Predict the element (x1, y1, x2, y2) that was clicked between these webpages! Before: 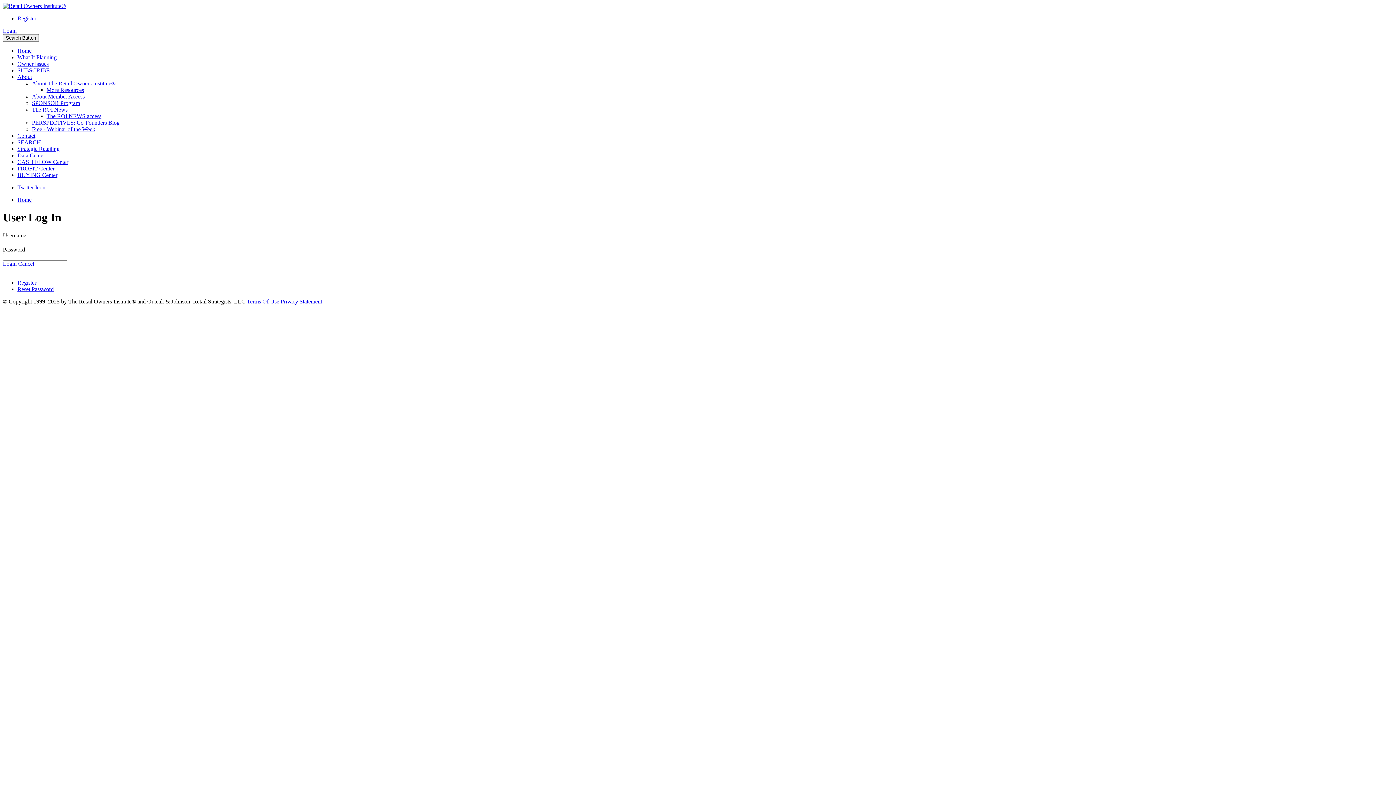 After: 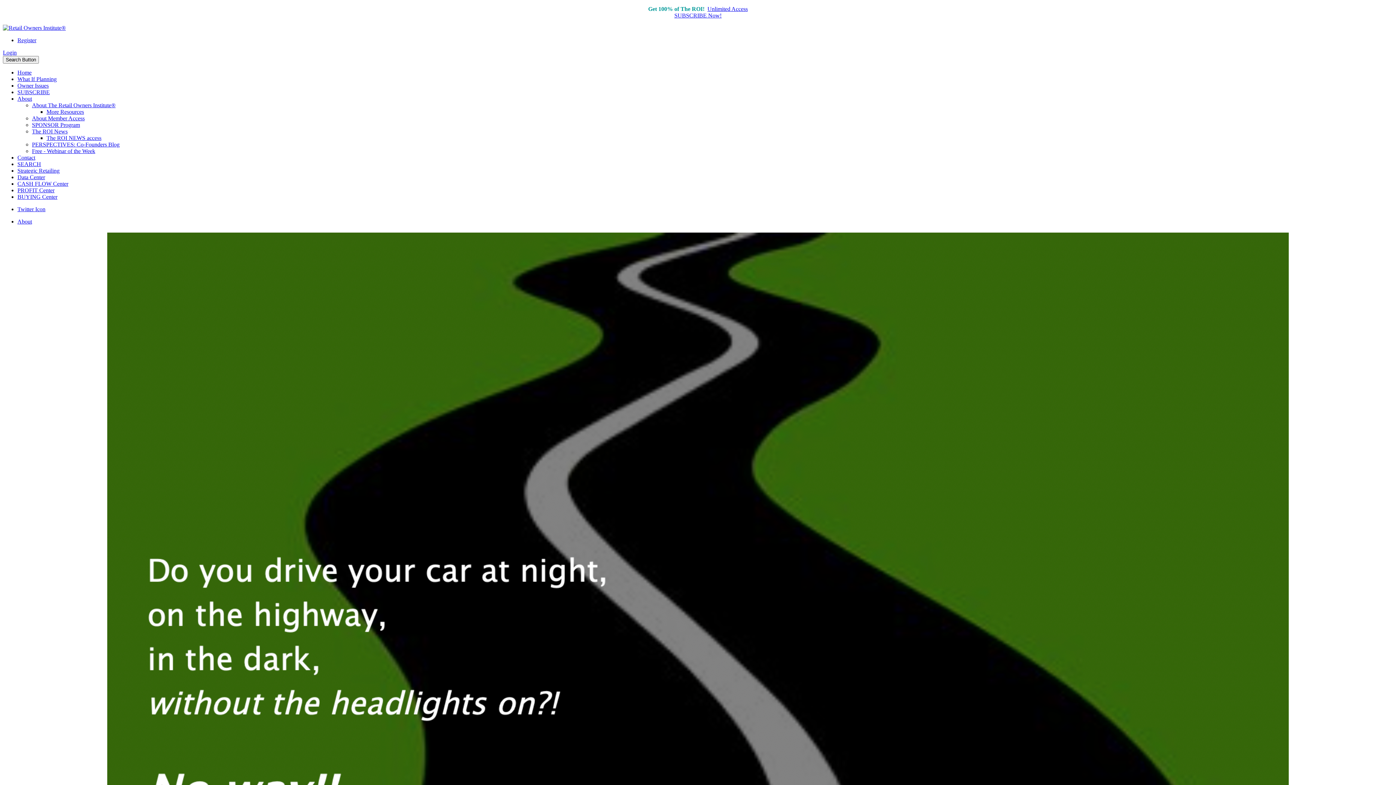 Action: bbox: (17, 73, 32, 80) label: About